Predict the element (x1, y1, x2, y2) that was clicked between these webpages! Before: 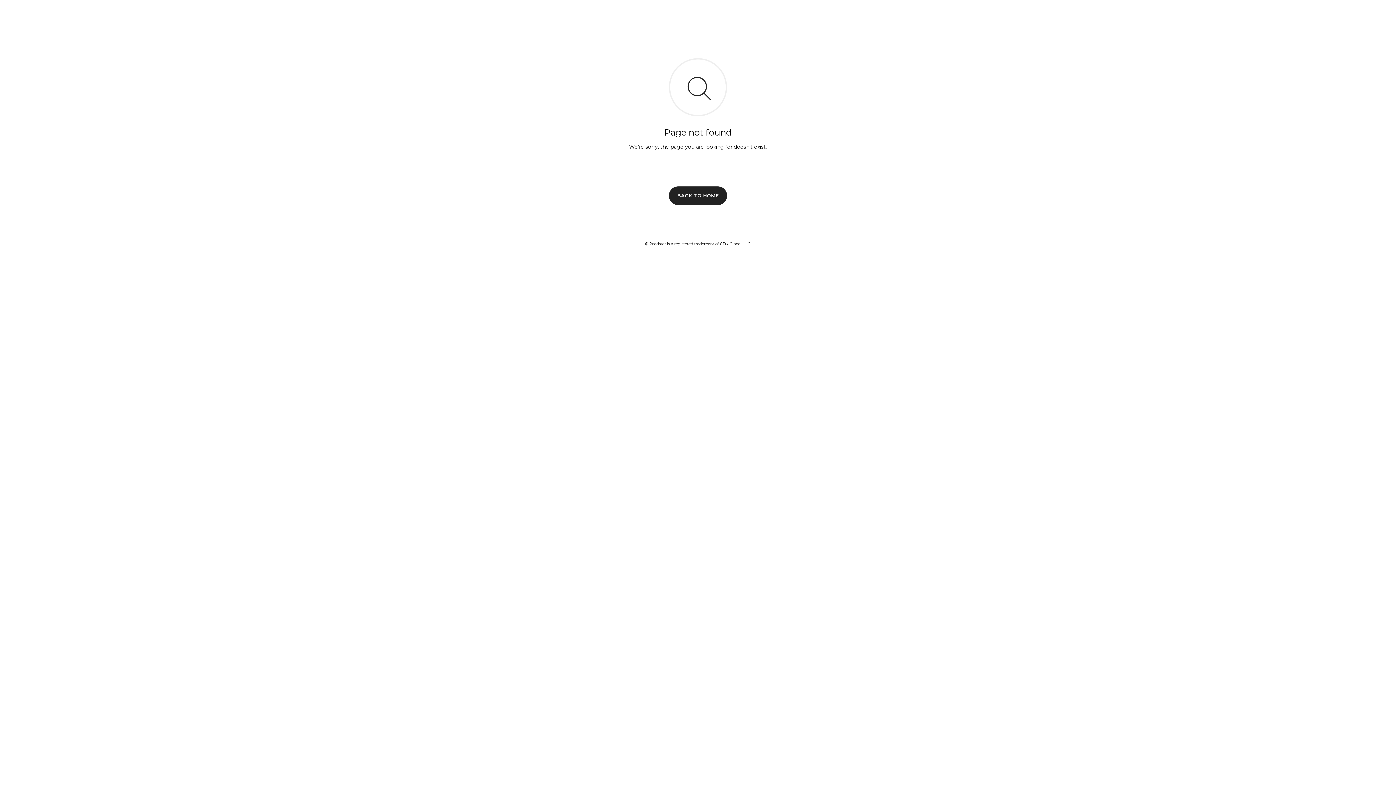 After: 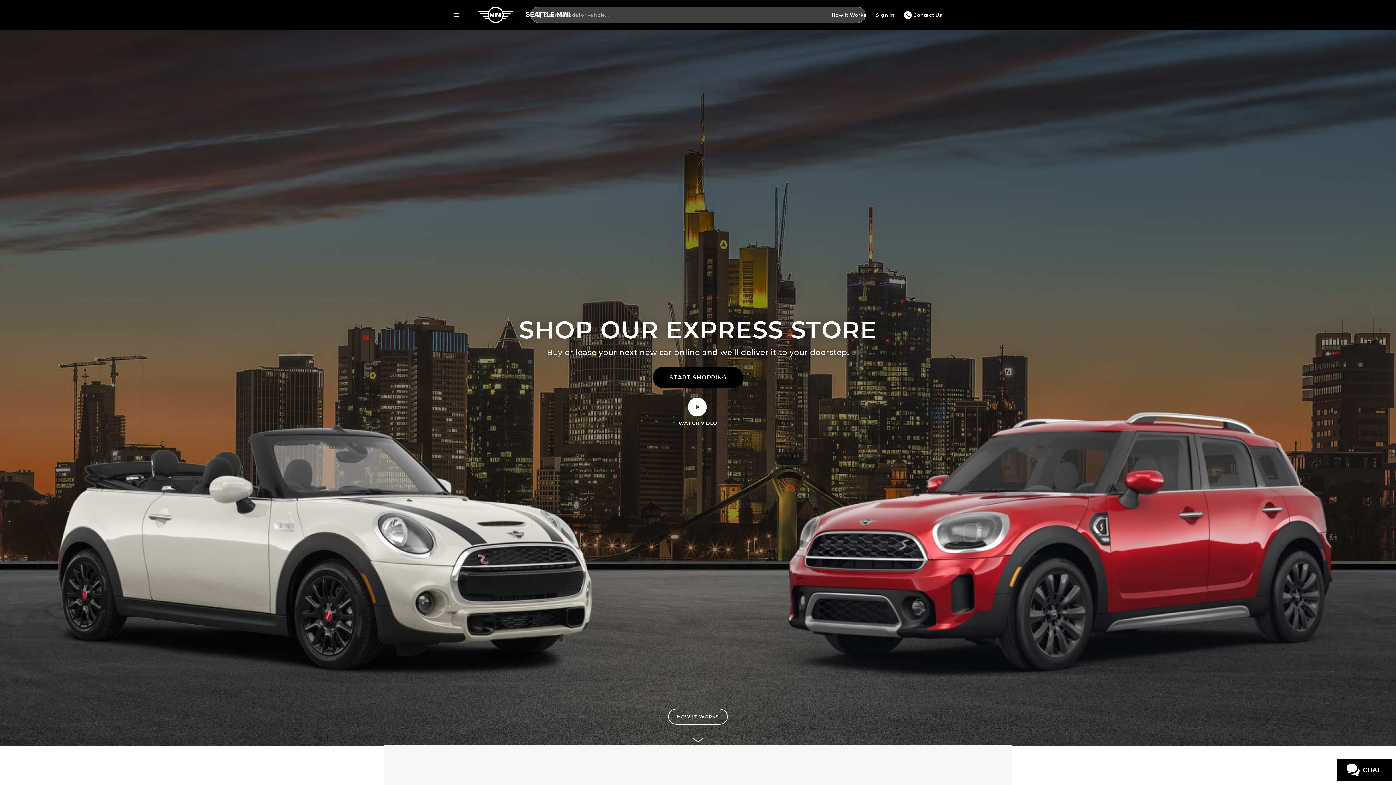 Action: bbox: (669, 186, 727, 204) label: BACK TO HOME